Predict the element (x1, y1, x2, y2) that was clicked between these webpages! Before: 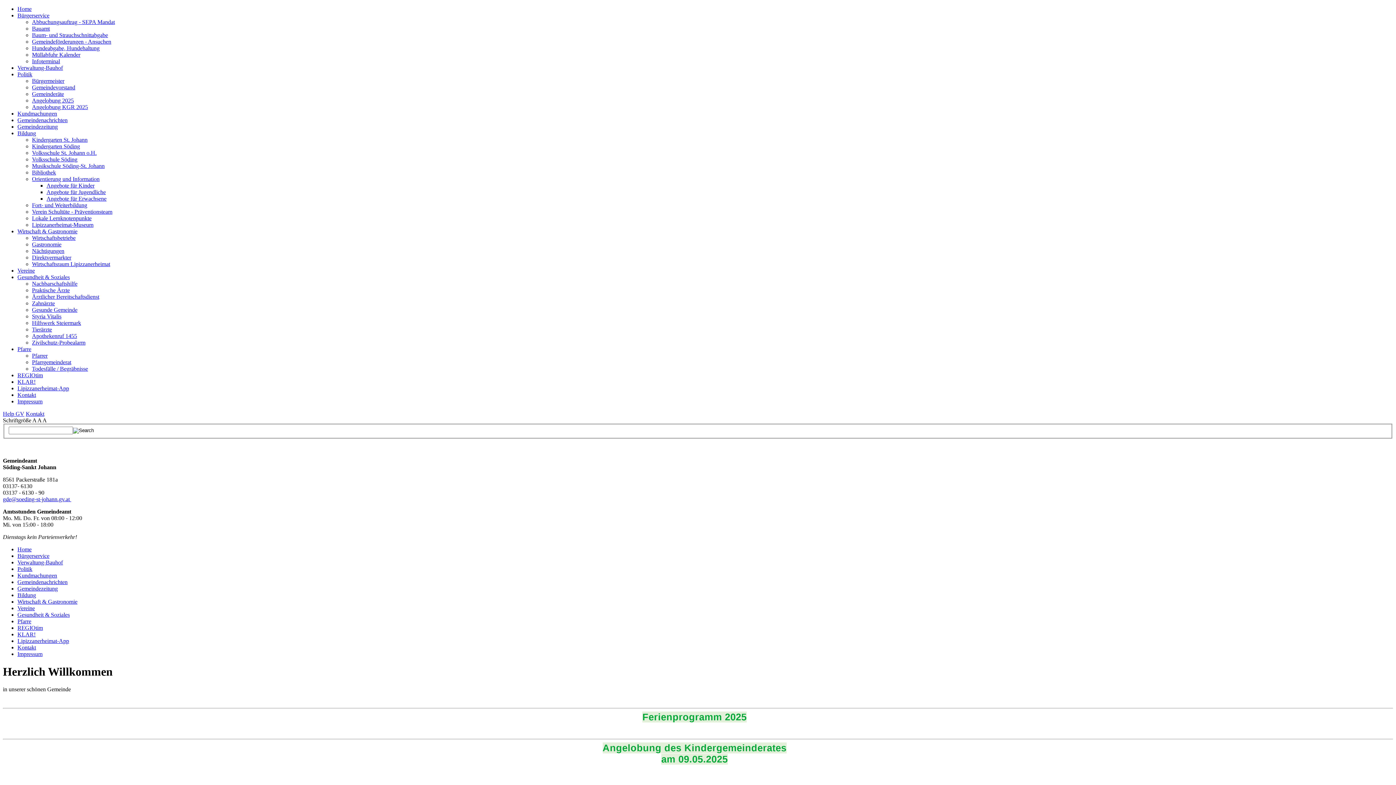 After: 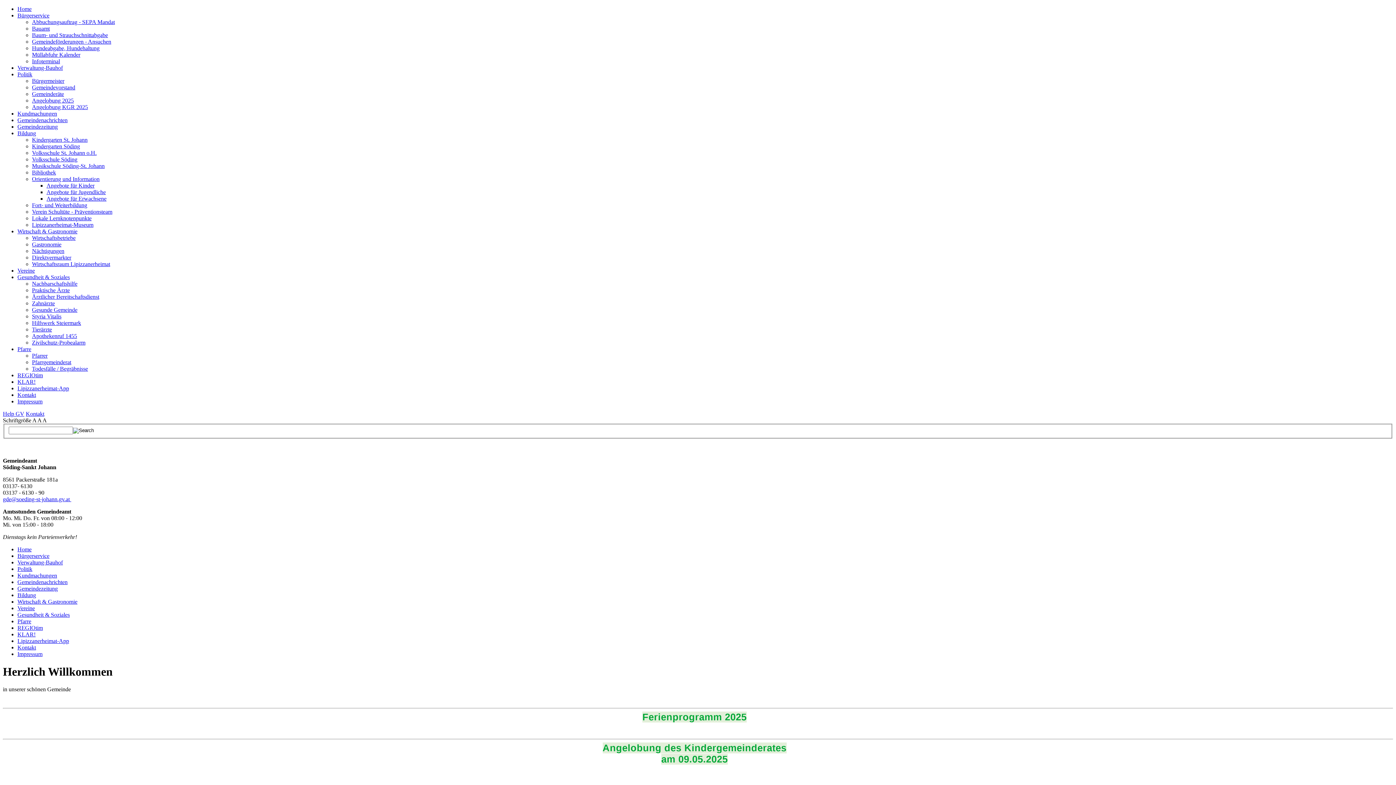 Action: bbox: (17, 572, 57, 578) label: Kundmachungen